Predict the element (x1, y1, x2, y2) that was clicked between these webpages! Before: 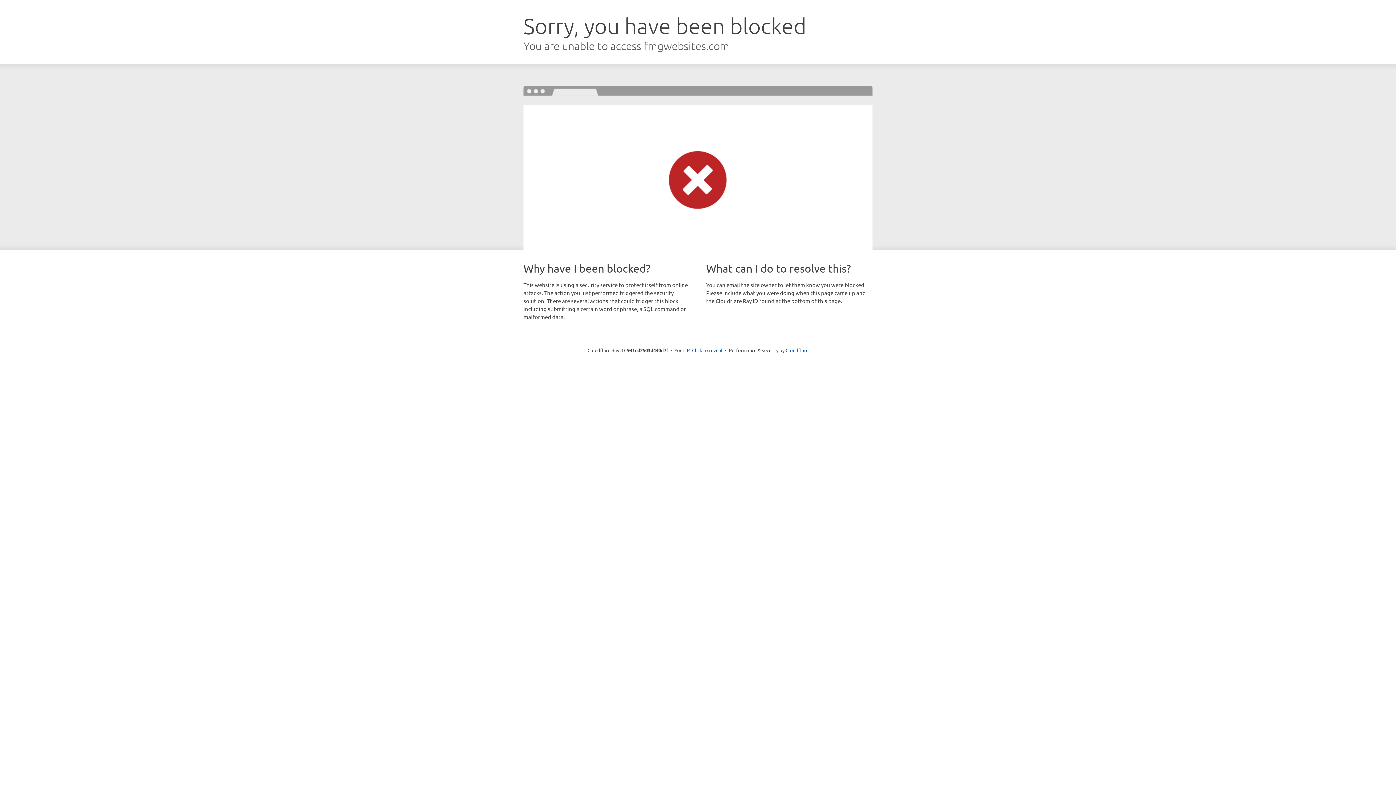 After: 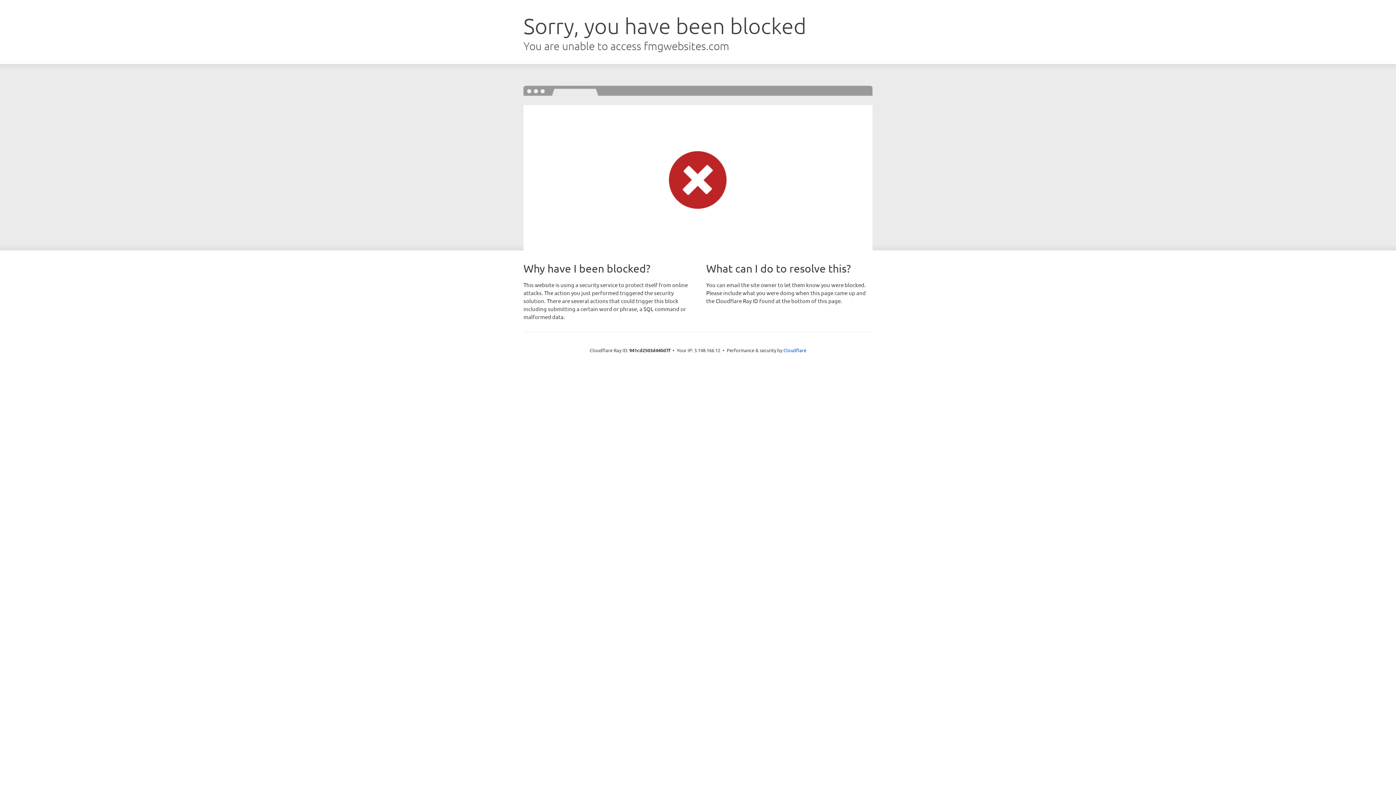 Action: bbox: (692, 346, 722, 353) label: Click to reveal